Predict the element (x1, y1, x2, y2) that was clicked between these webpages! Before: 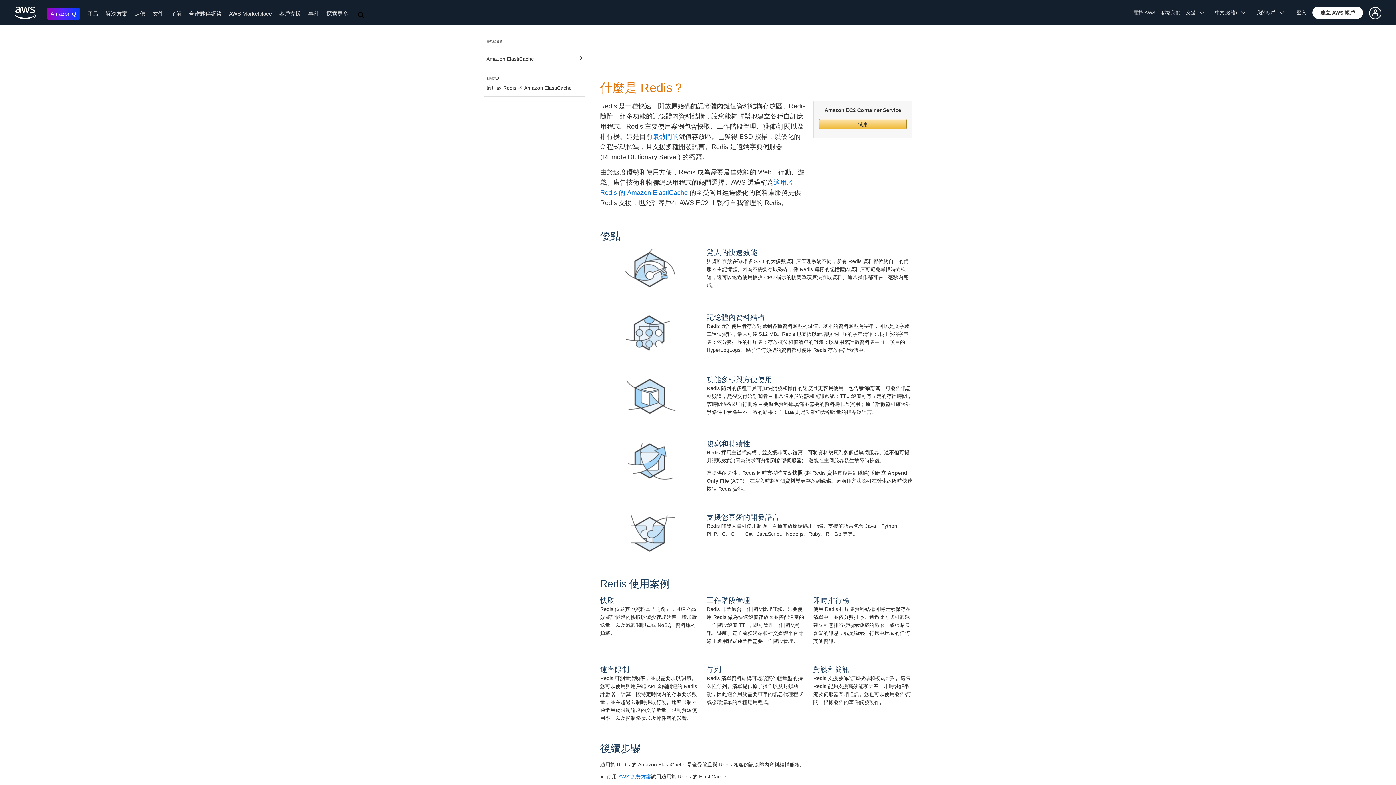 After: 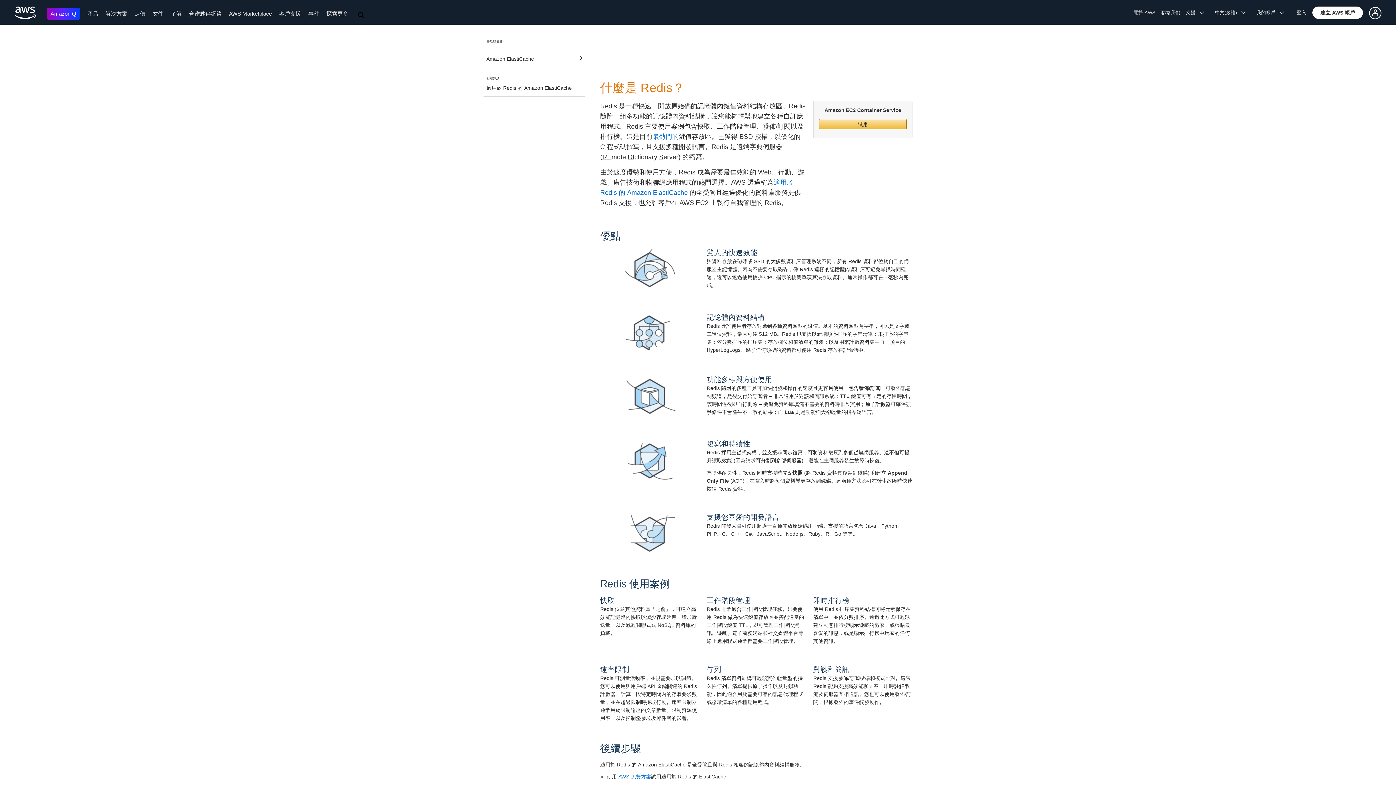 Action: label: 記憶體內資料結構 bbox: (706, 313, 765, 321)